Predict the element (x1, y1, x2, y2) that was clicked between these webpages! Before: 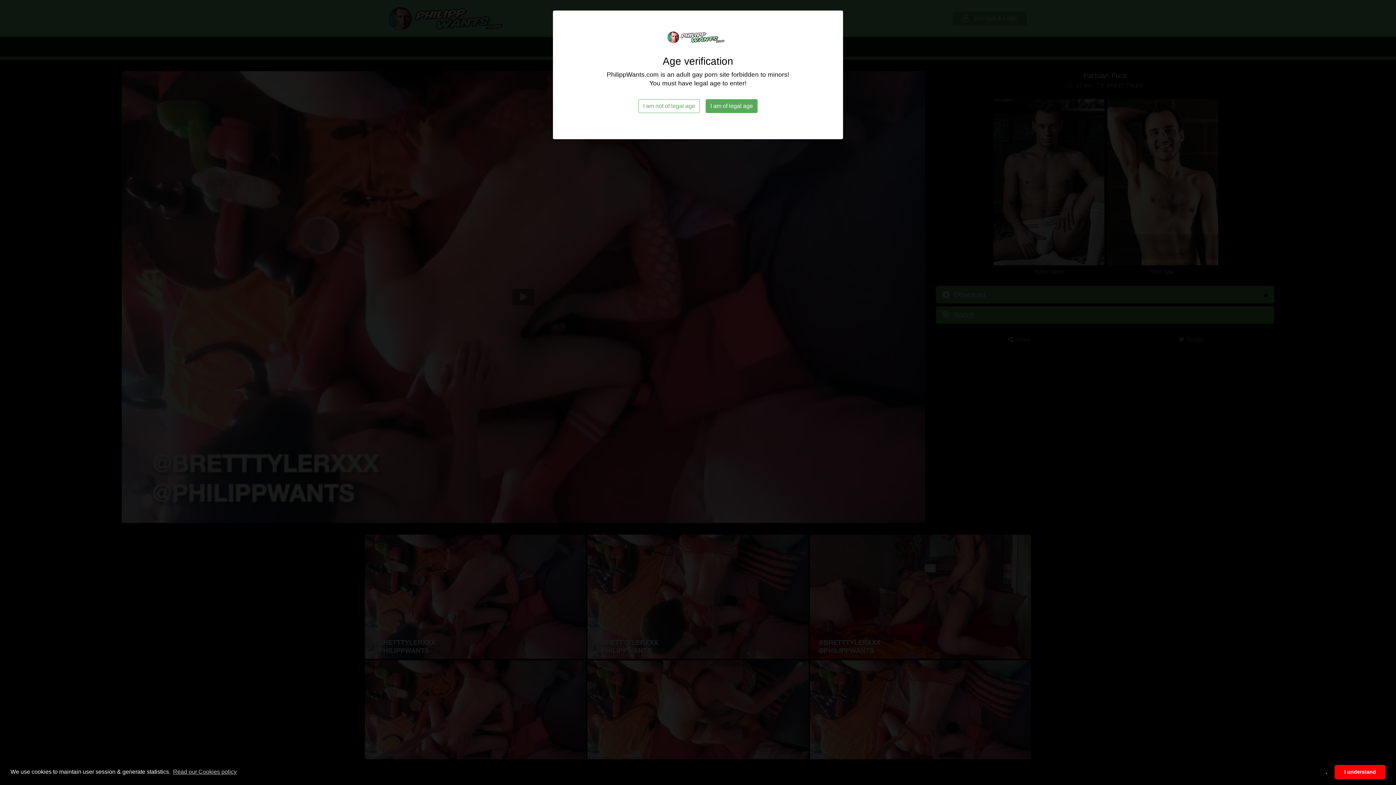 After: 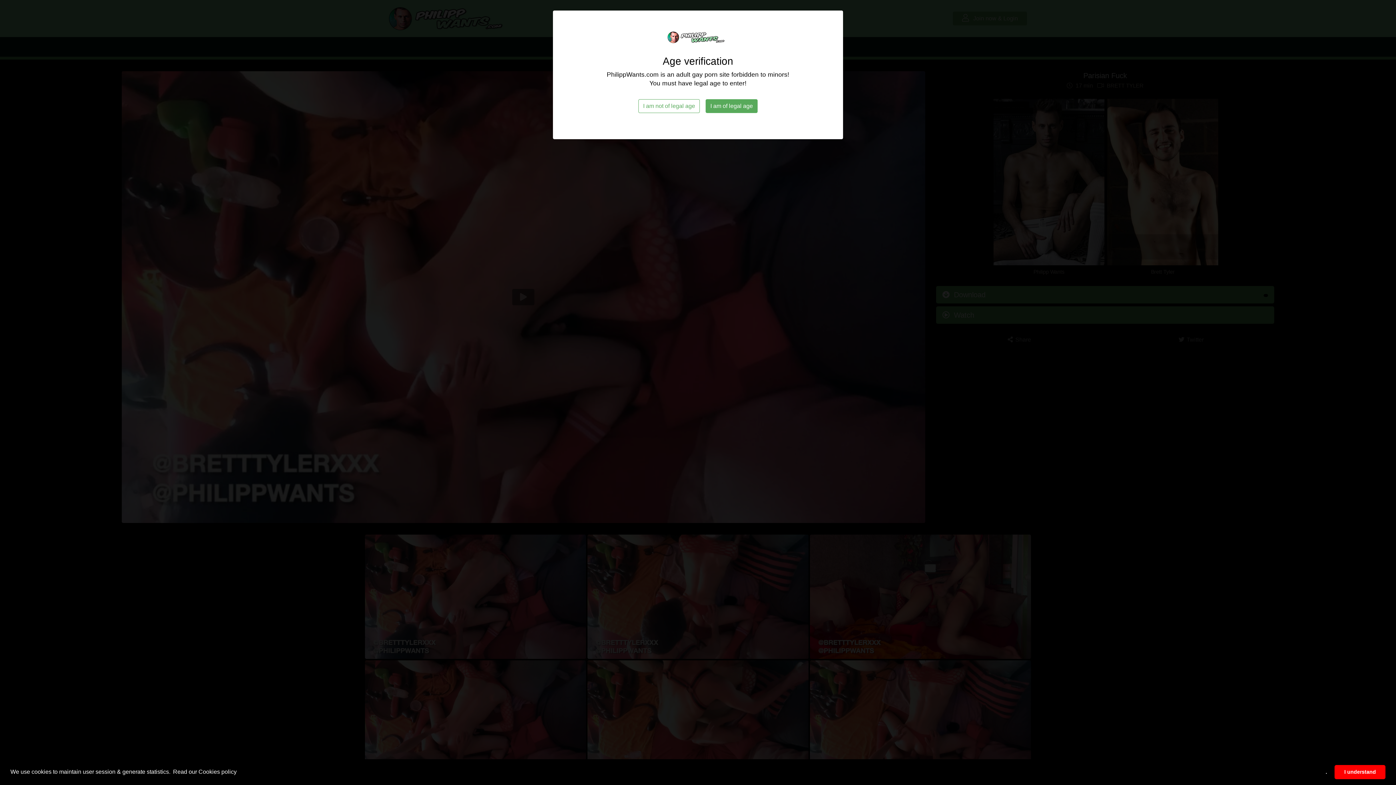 Action: label: learn more about cookies bbox: (171, 766, 237, 777)